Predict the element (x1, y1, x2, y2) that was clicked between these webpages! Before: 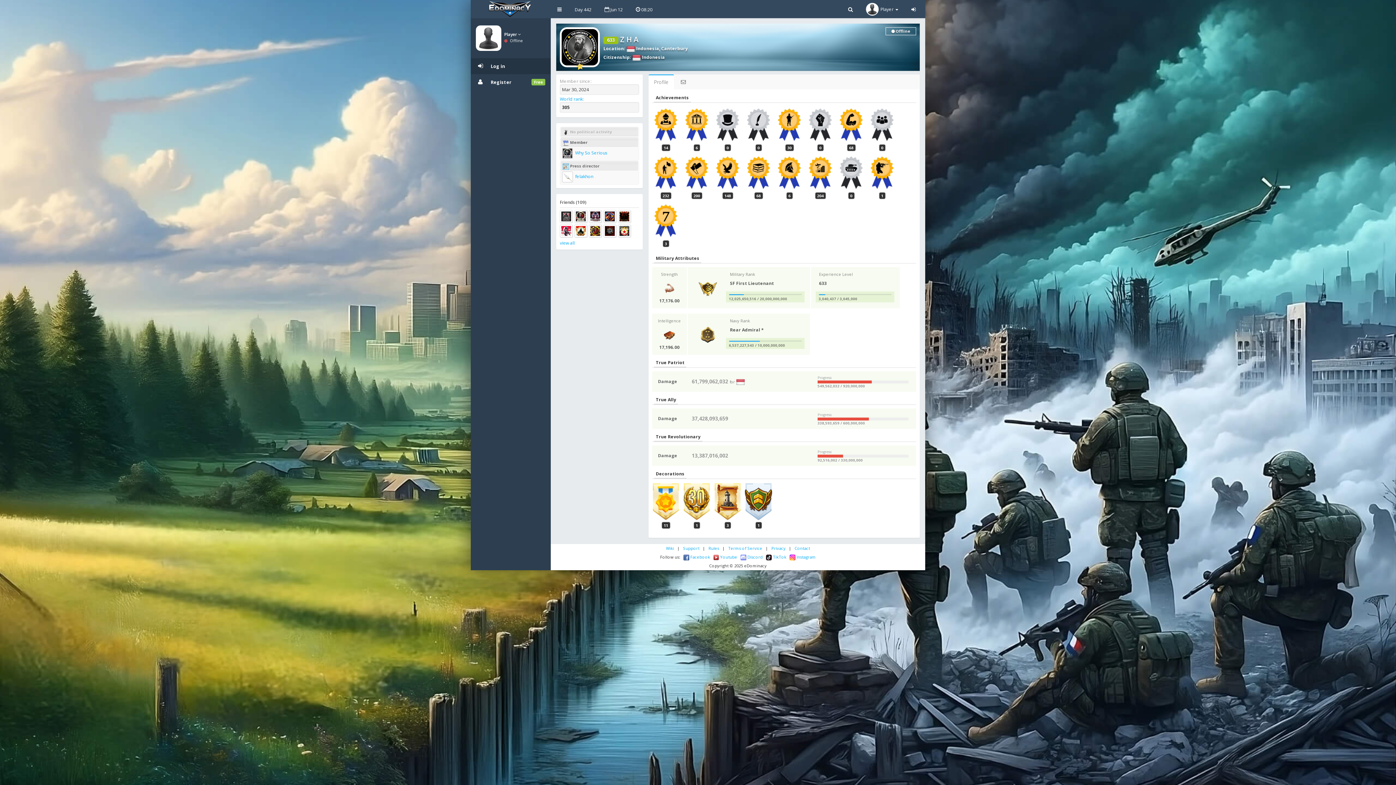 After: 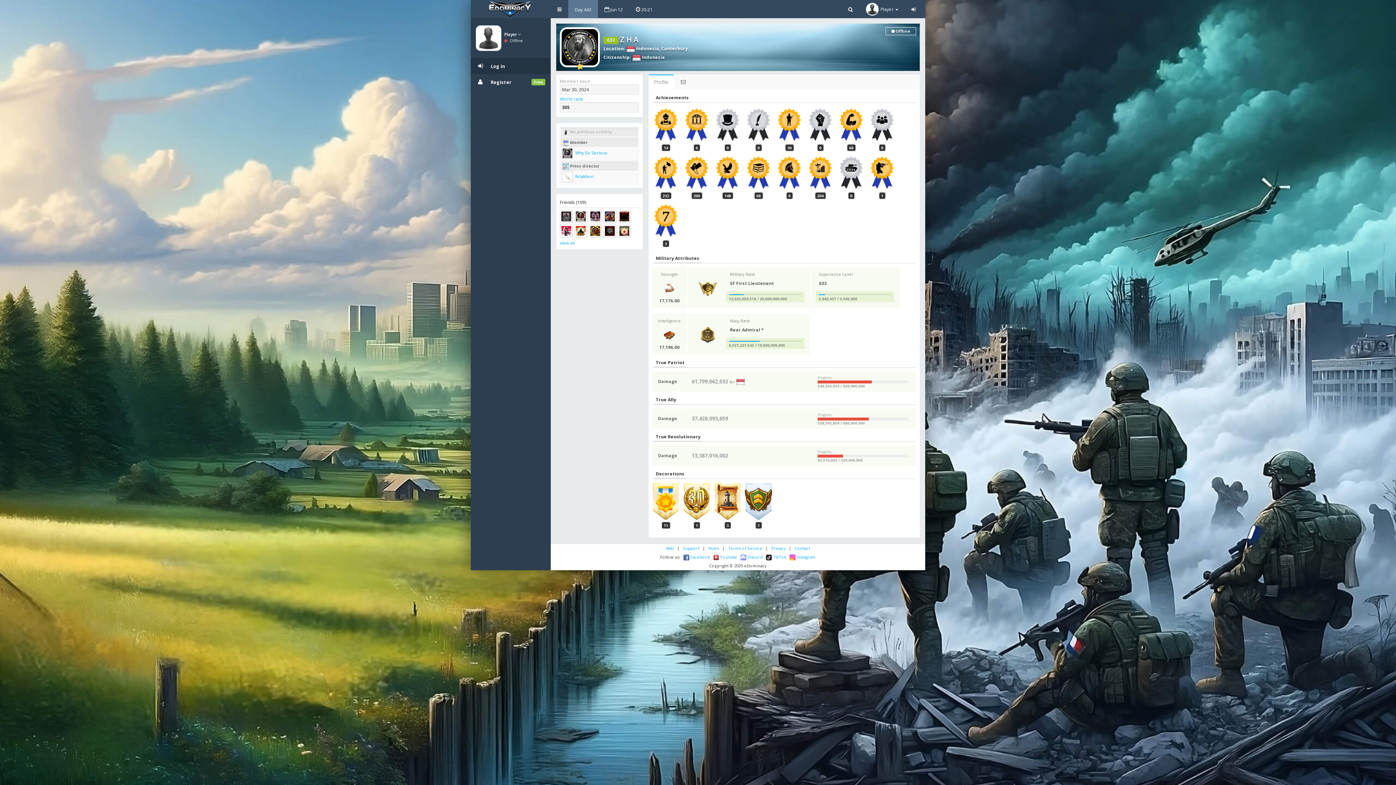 Action: label: Day 442 bbox: (568, 0, 598, 18)